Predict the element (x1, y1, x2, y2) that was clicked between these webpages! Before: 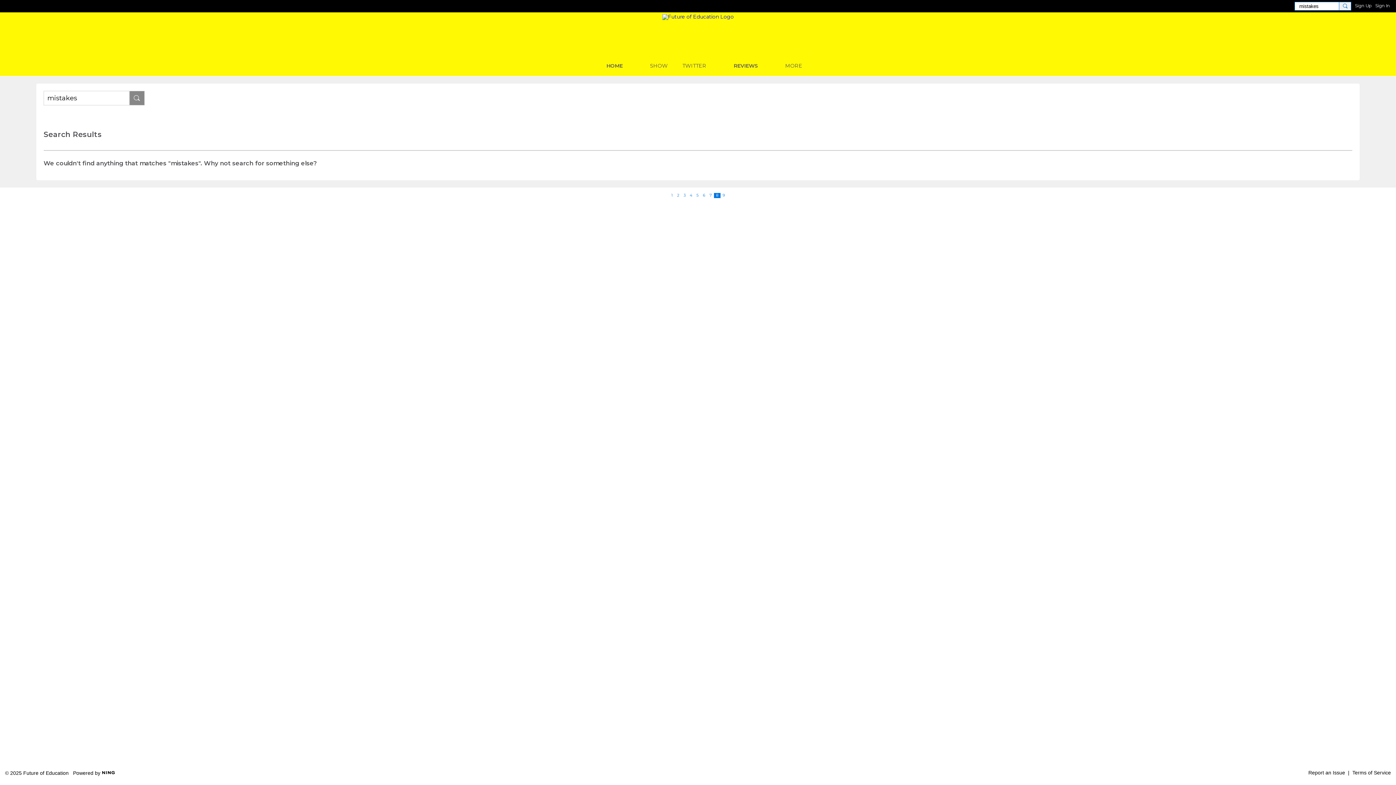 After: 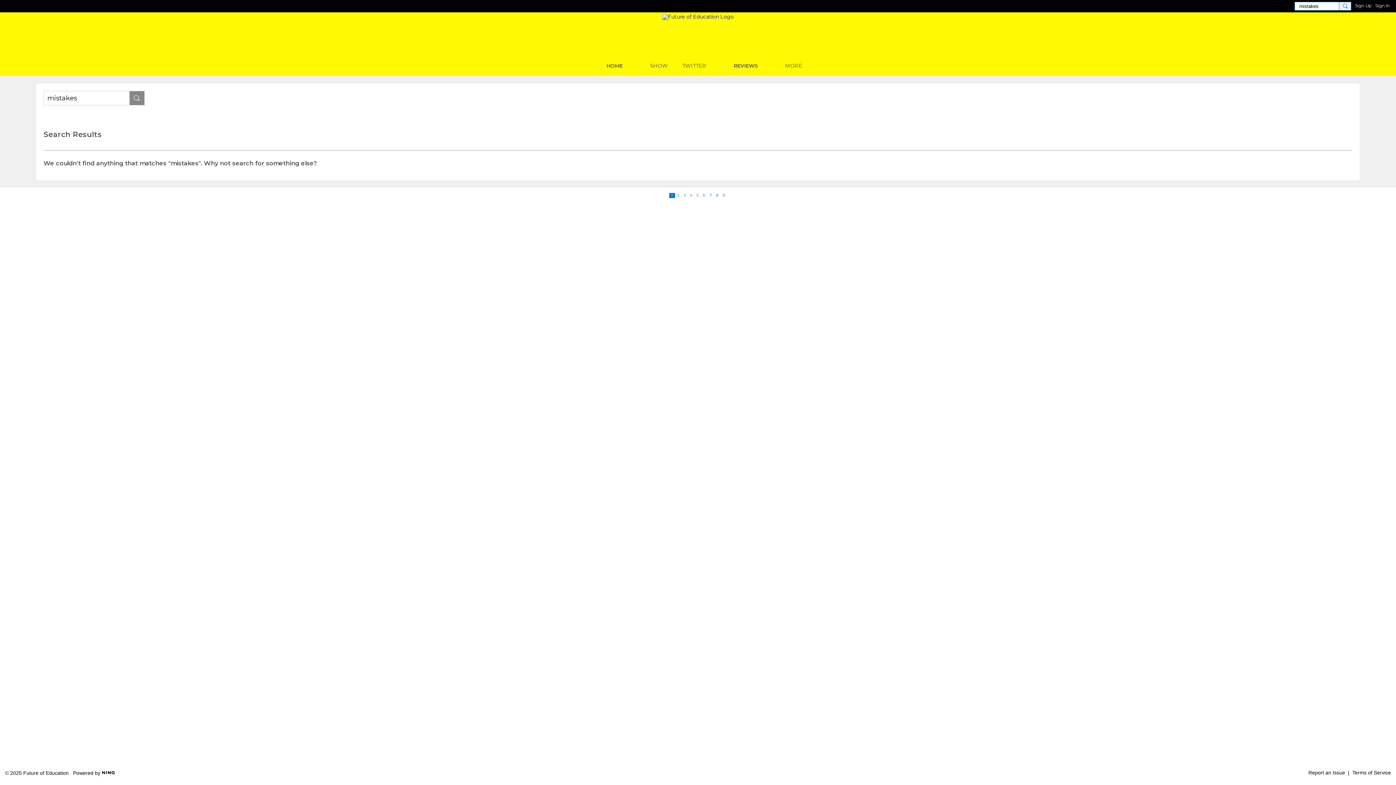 Action: bbox: (1339, 1, 1351, 10)